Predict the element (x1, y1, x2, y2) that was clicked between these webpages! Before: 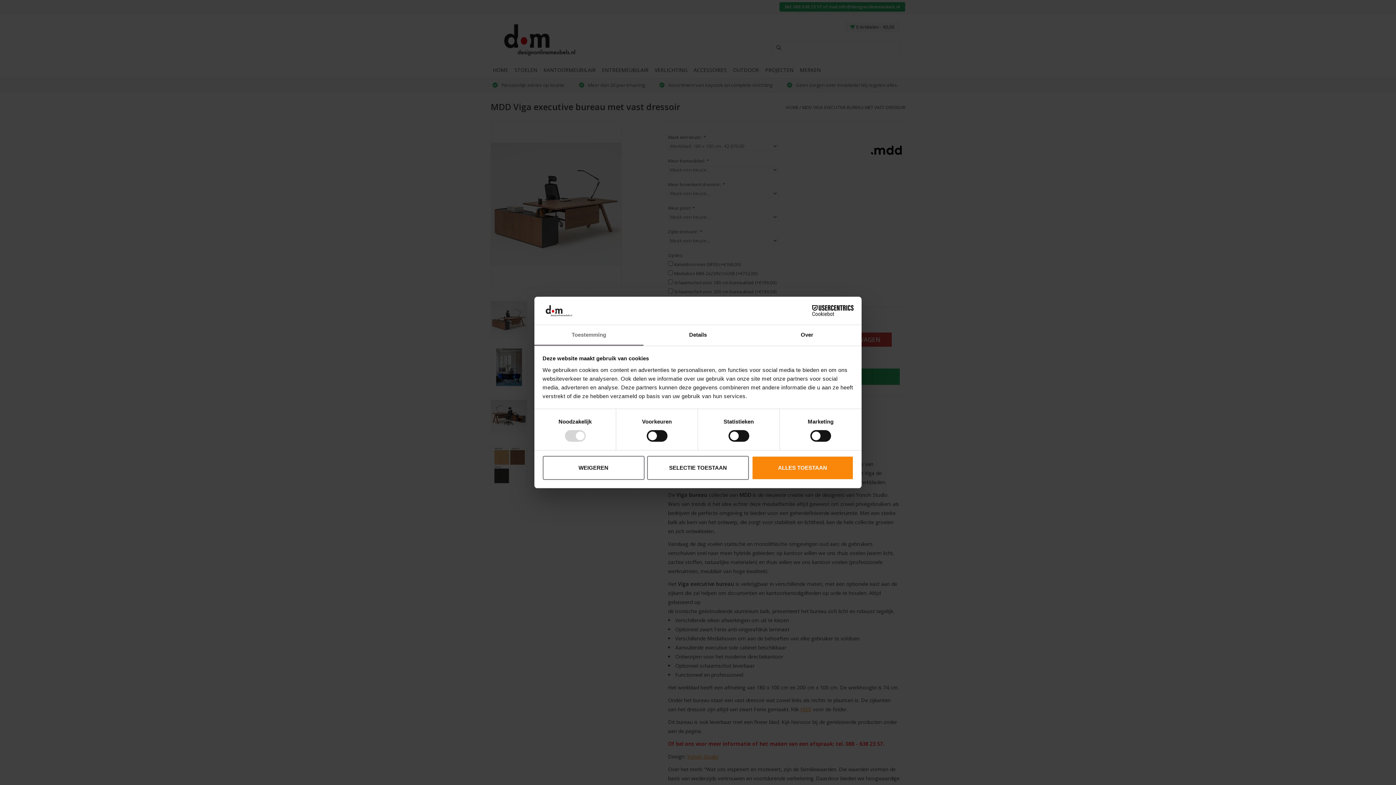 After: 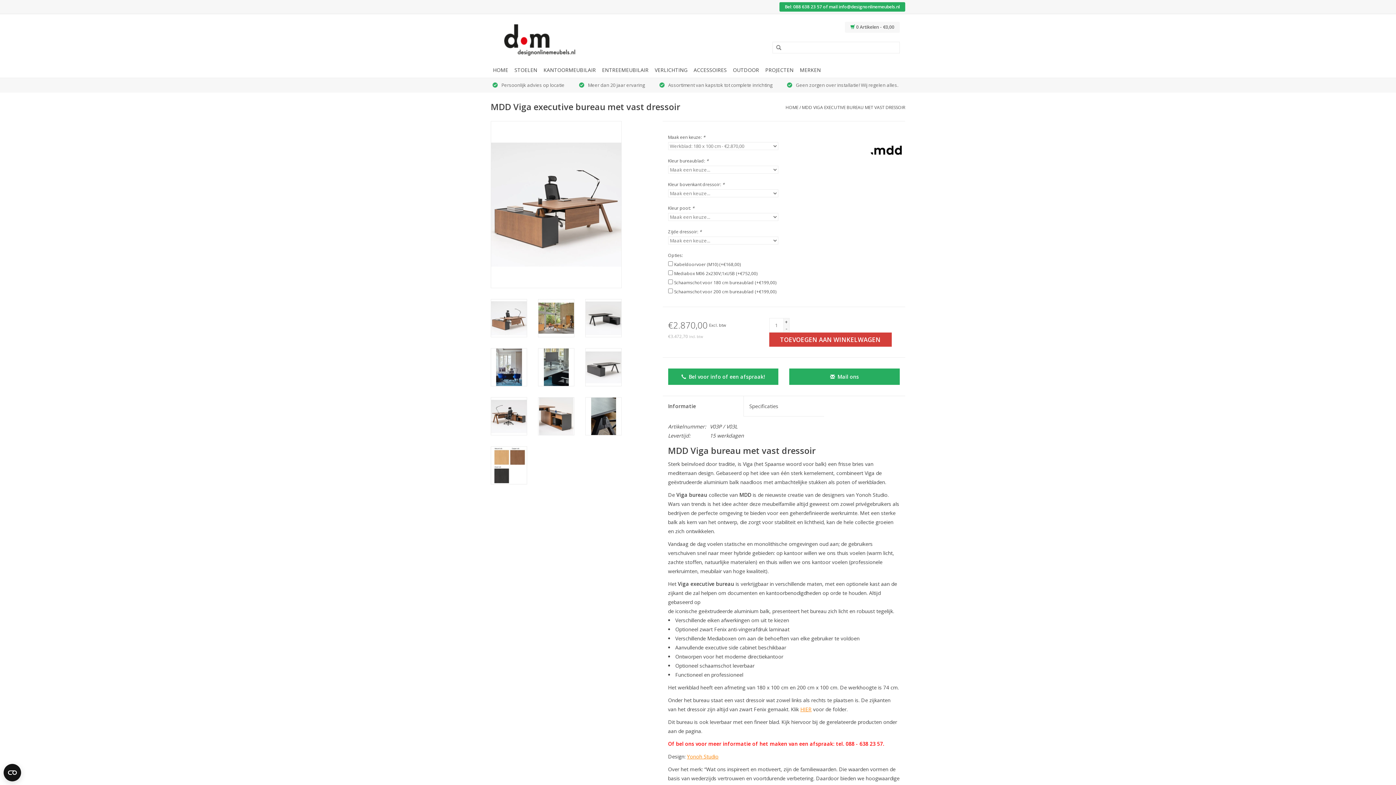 Action: label: SELECTIE TOESTAAN bbox: (647, 456, 749, 480)